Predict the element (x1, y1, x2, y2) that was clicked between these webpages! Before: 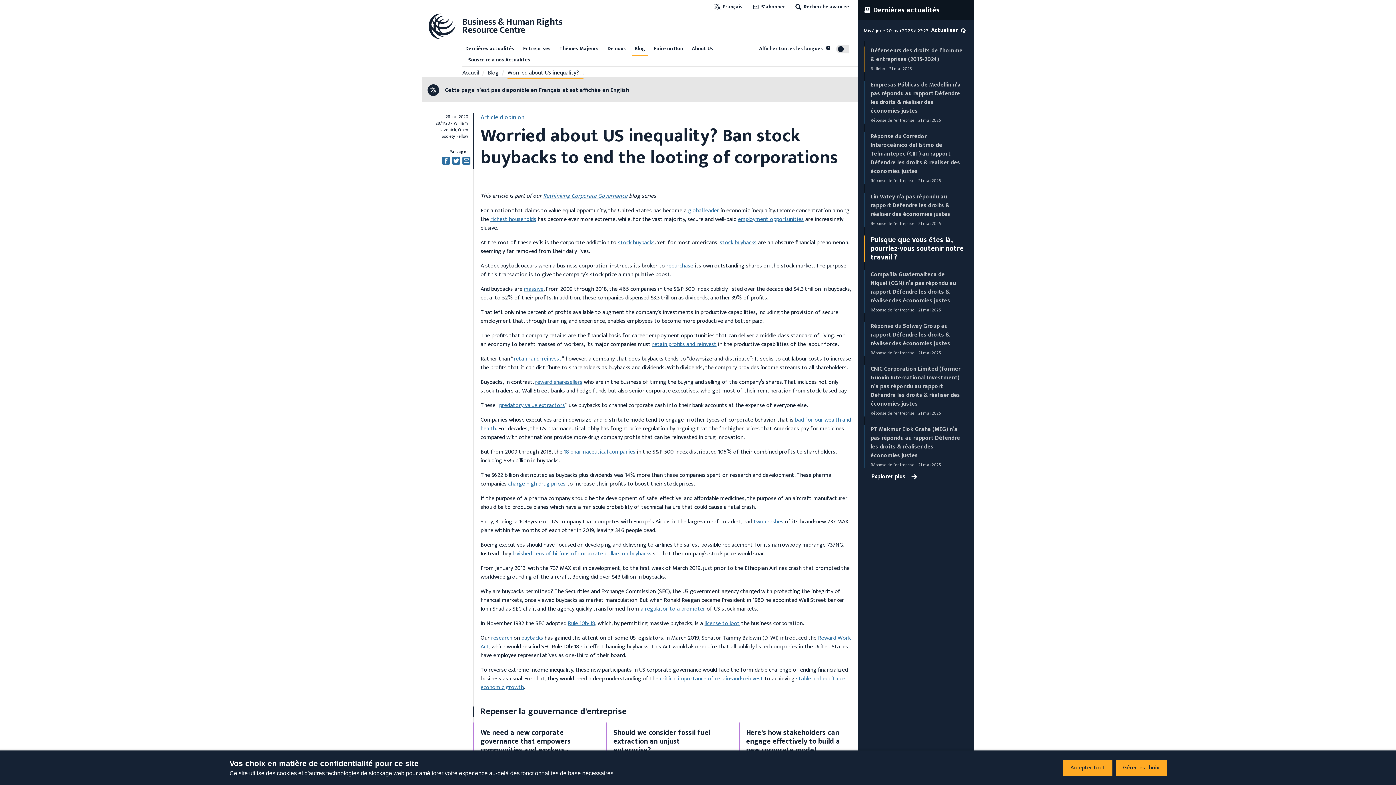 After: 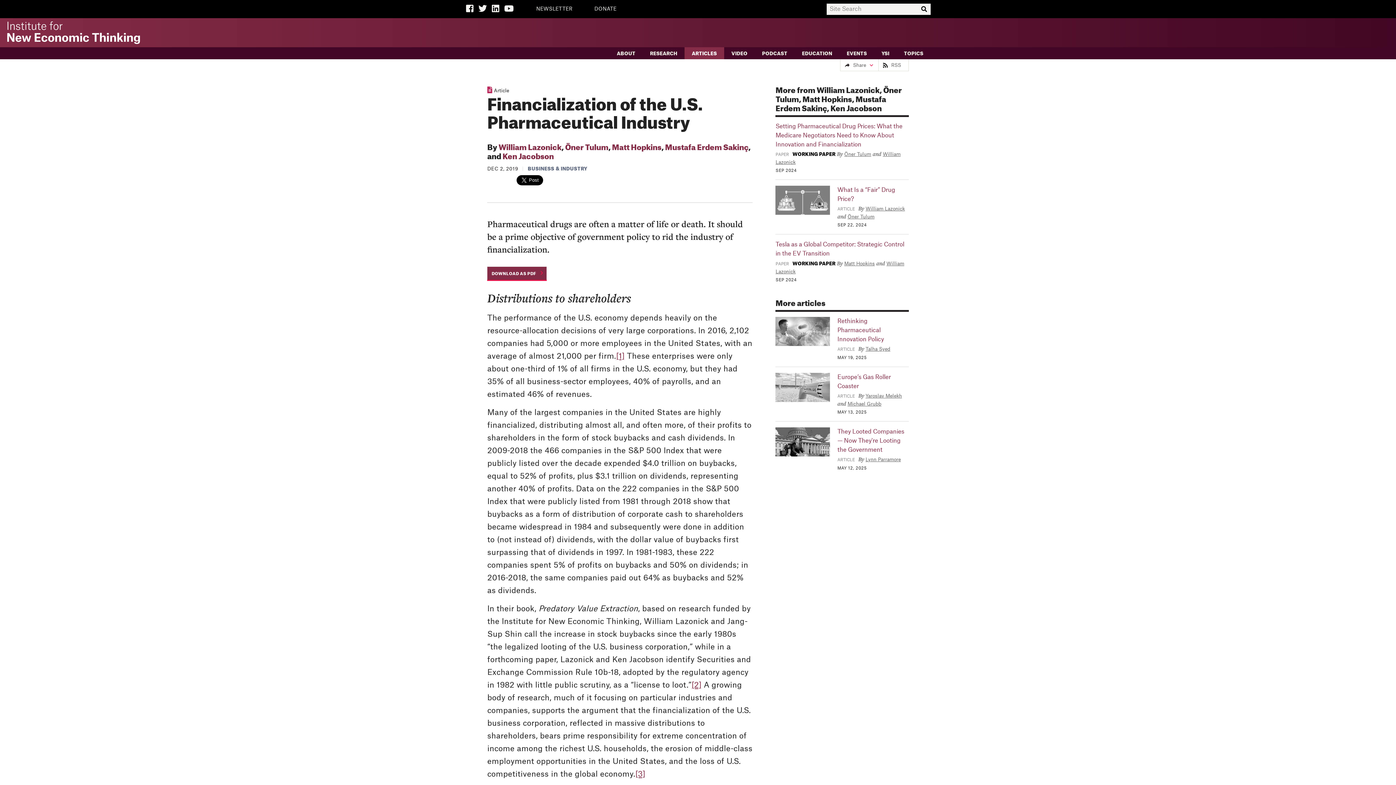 Action: label: massive bbox: (524, 284, 543, 294)